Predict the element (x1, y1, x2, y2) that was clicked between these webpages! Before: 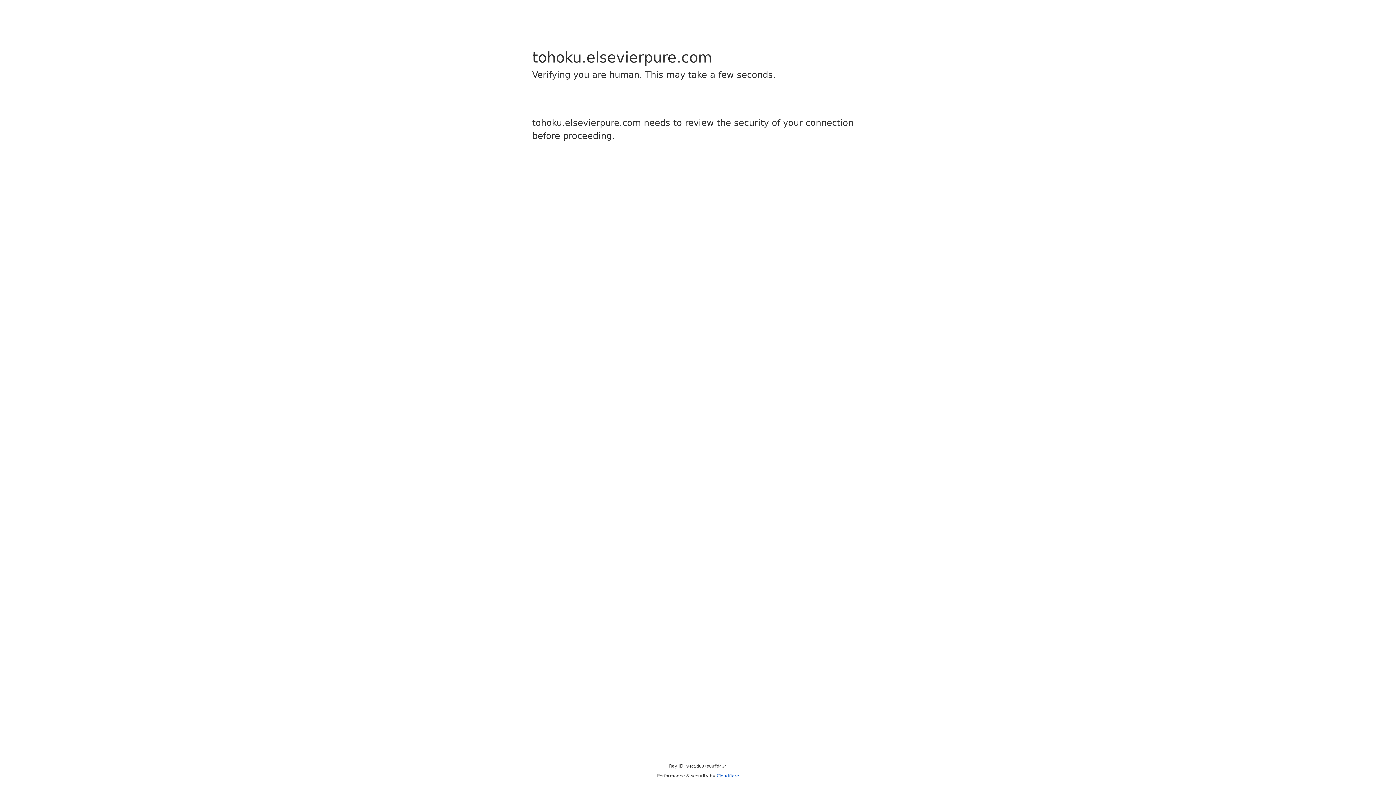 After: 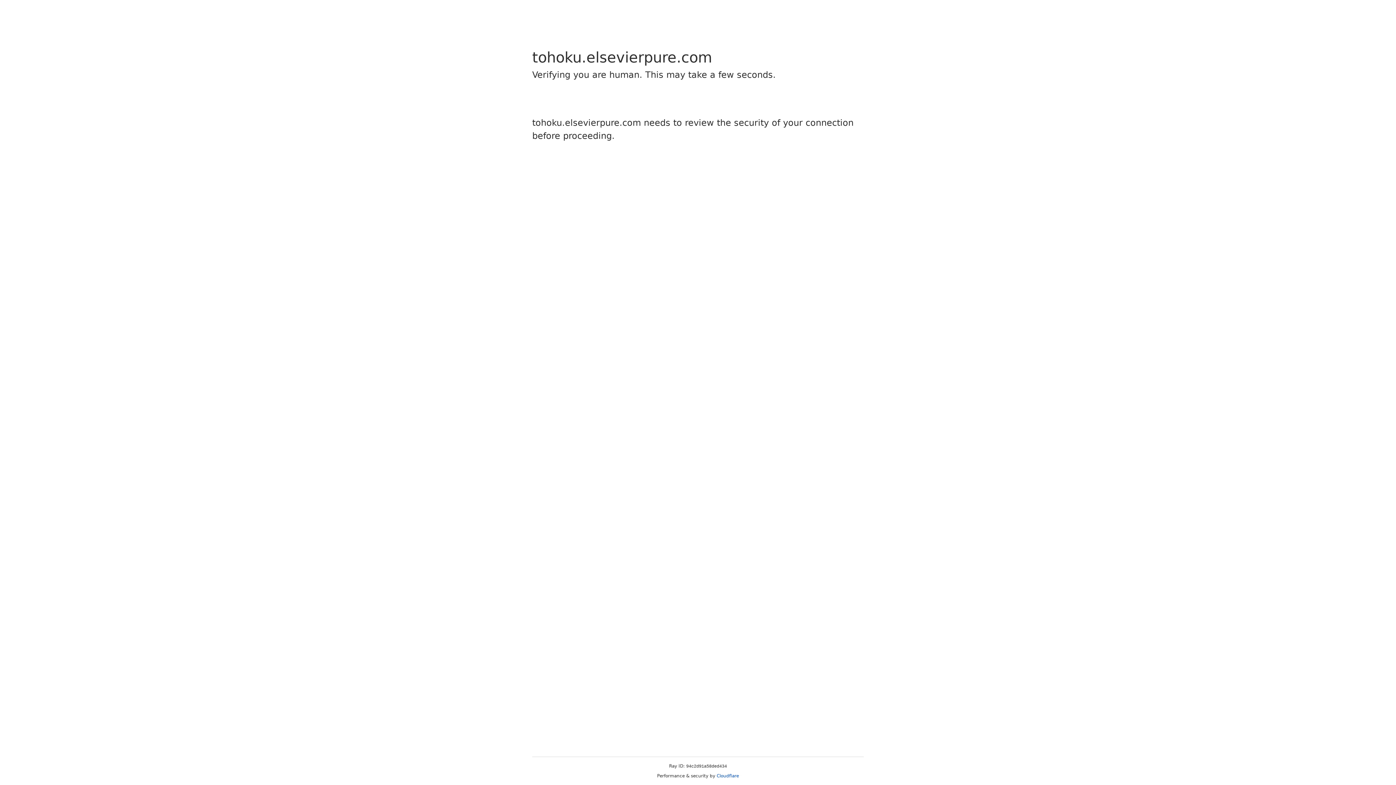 Action: label: Cloudflare bbox: (716, 773, 739, 778)